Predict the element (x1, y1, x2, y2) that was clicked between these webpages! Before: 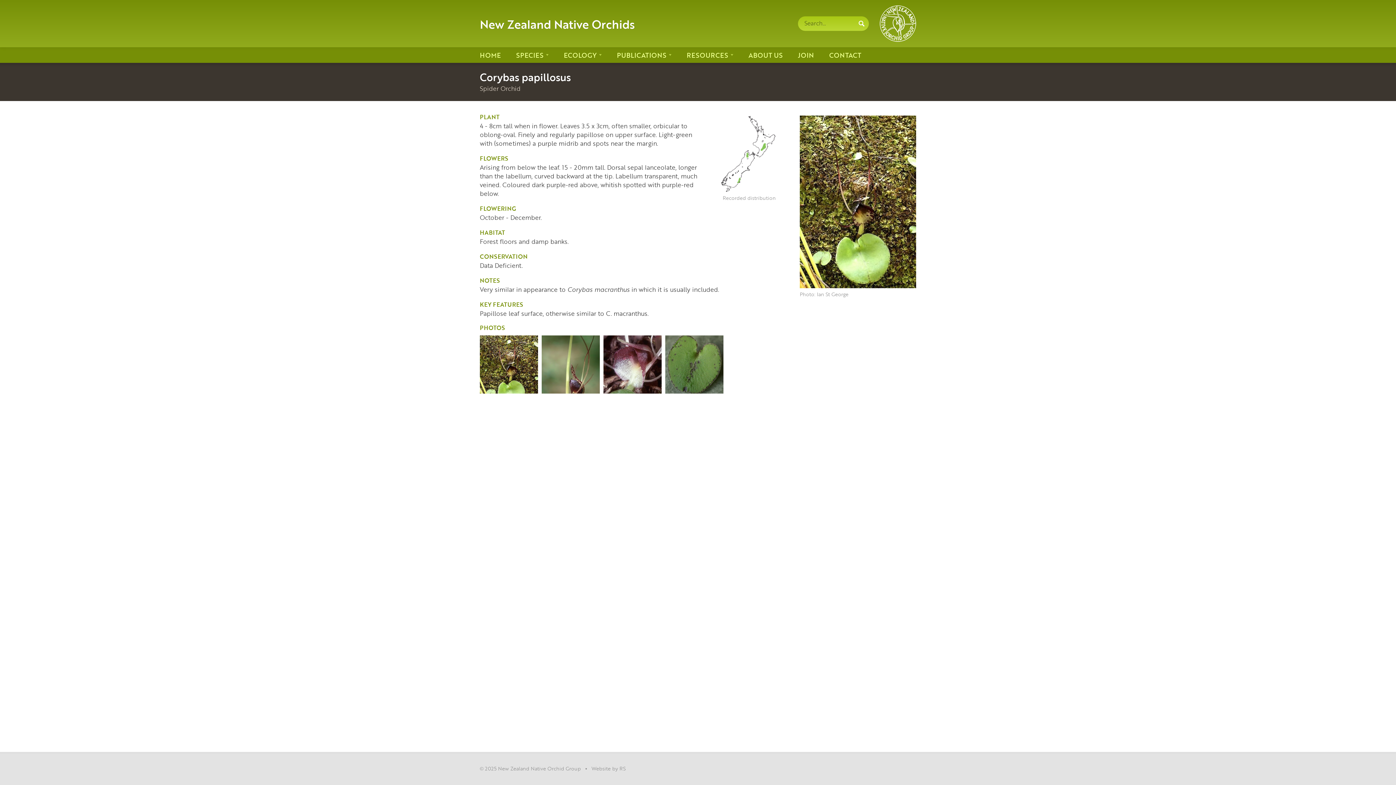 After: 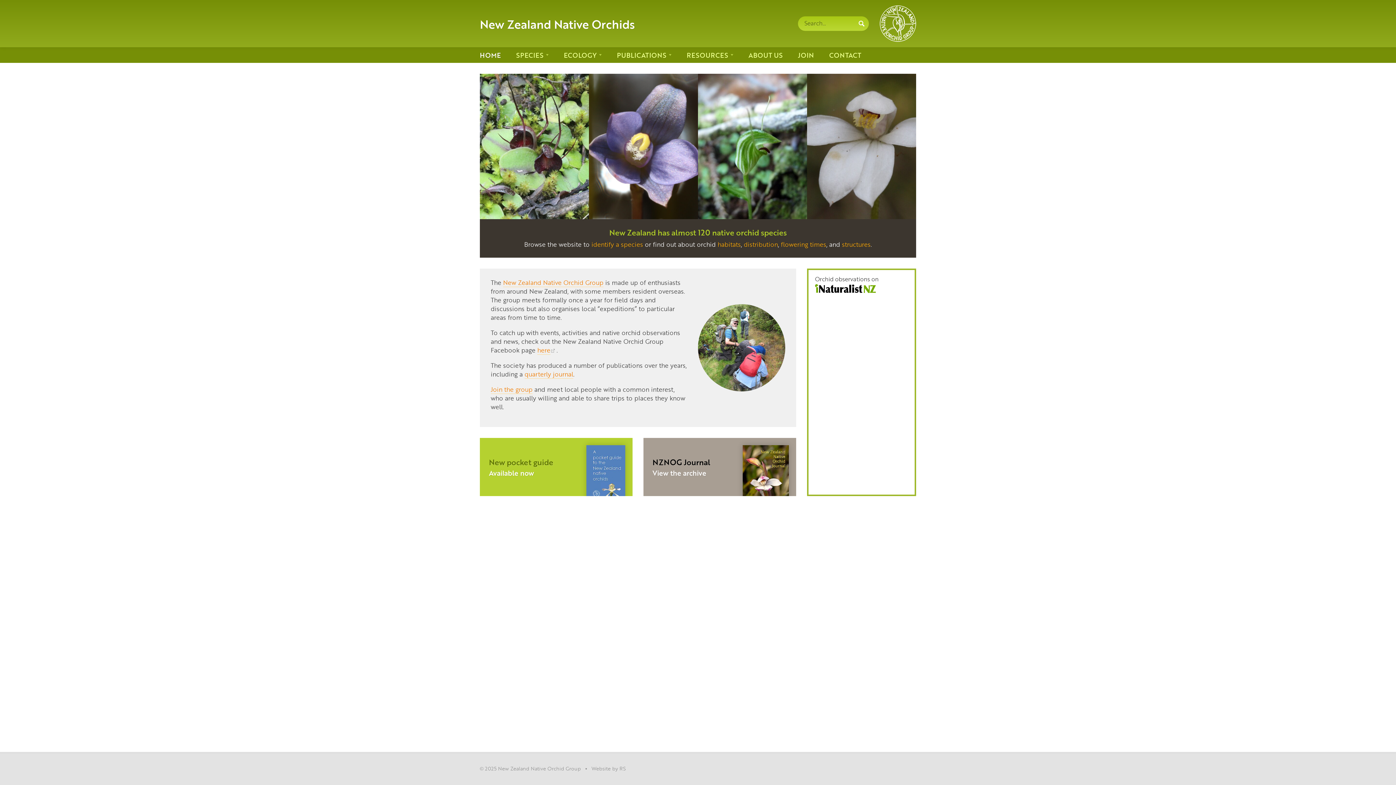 Action: bbox: (880, 5, 916, 41)